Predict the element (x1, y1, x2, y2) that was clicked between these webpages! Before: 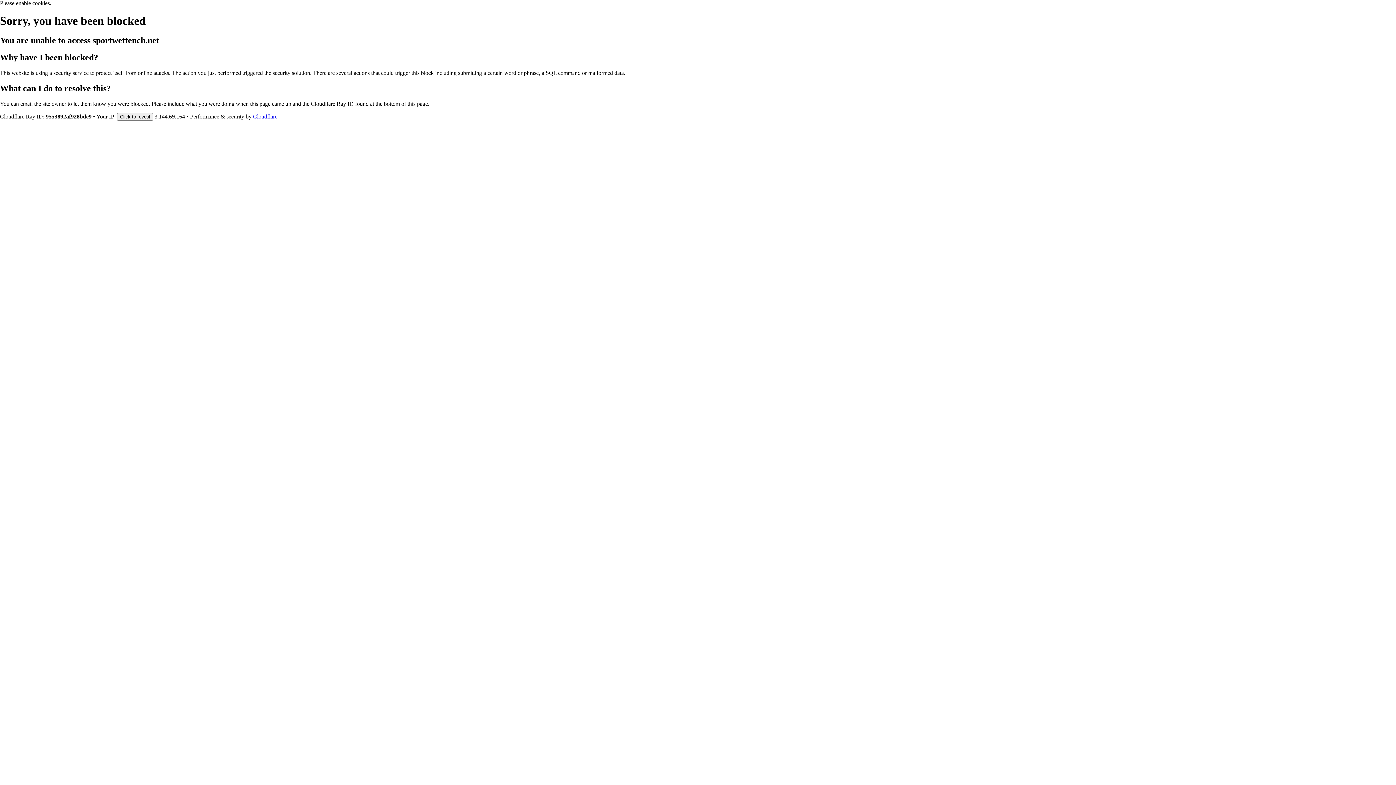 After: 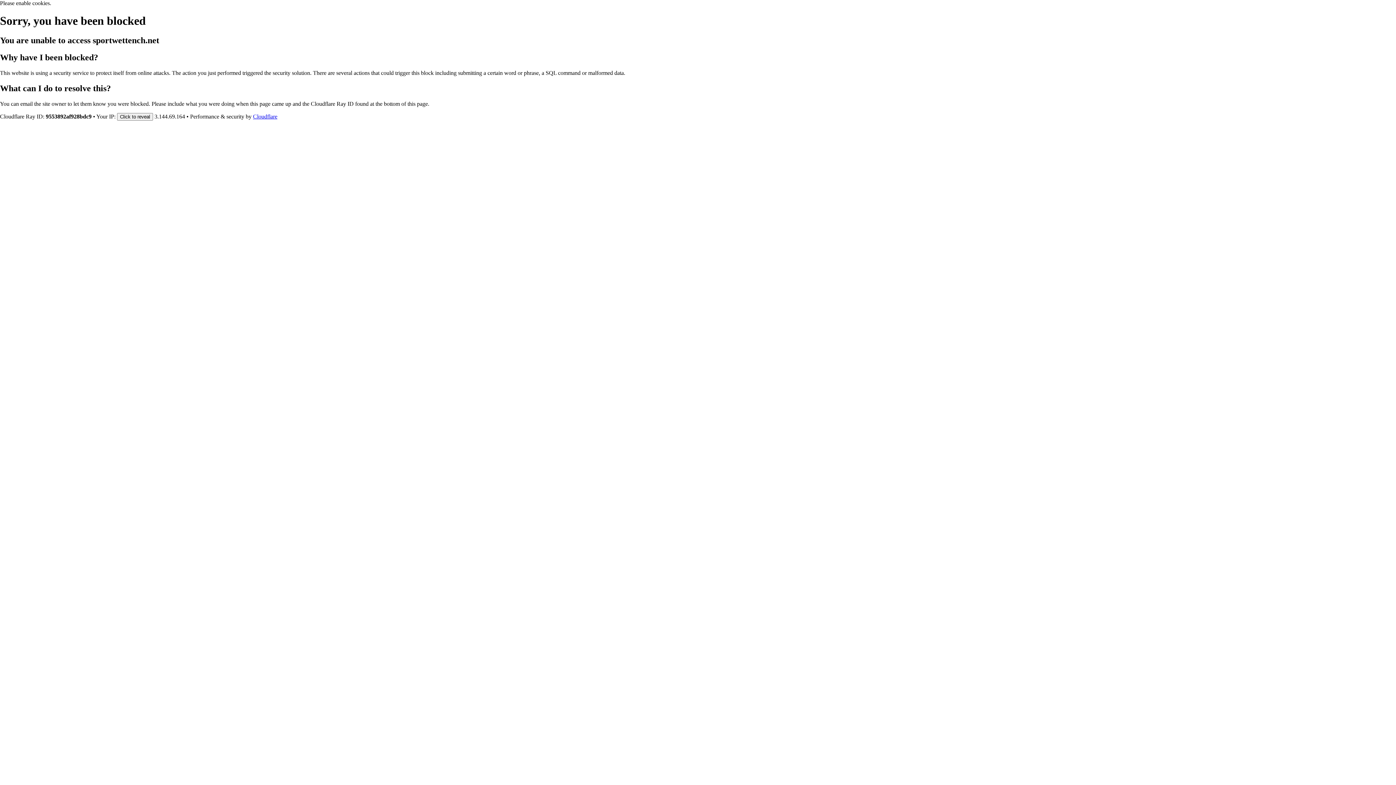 Action: label: Cloudflare bbox: (253, 113, 277, 119)